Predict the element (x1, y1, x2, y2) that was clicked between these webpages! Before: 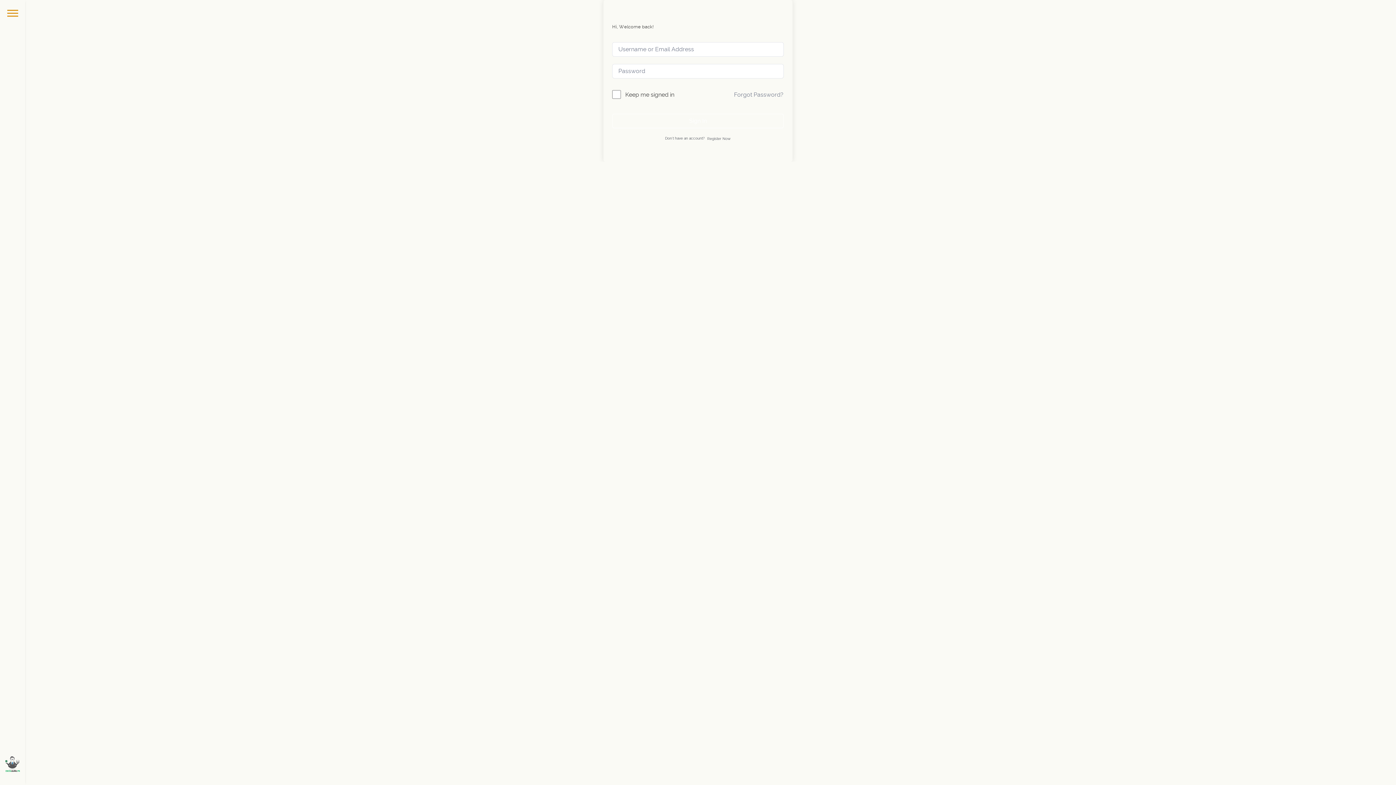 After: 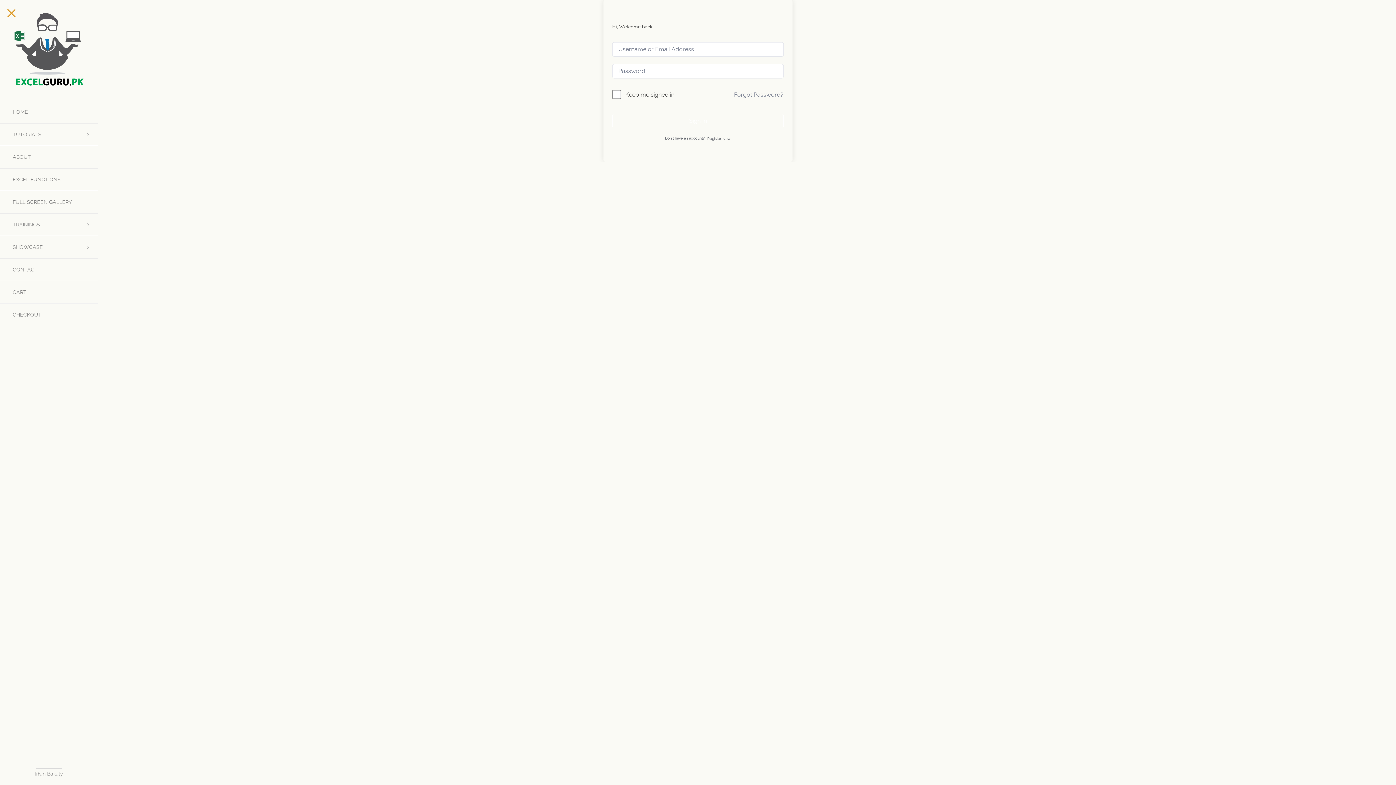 Action: bbox: (0, 0, 25, 785)